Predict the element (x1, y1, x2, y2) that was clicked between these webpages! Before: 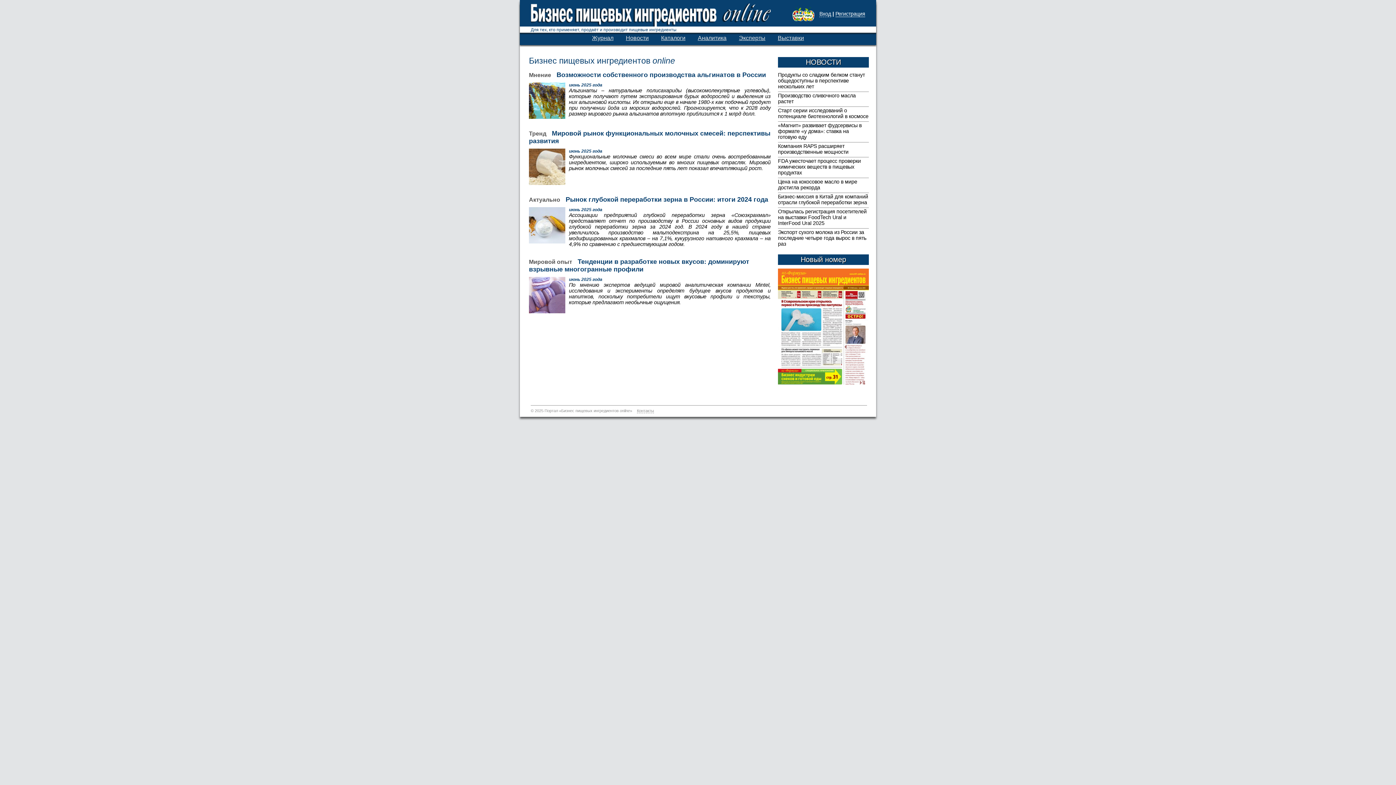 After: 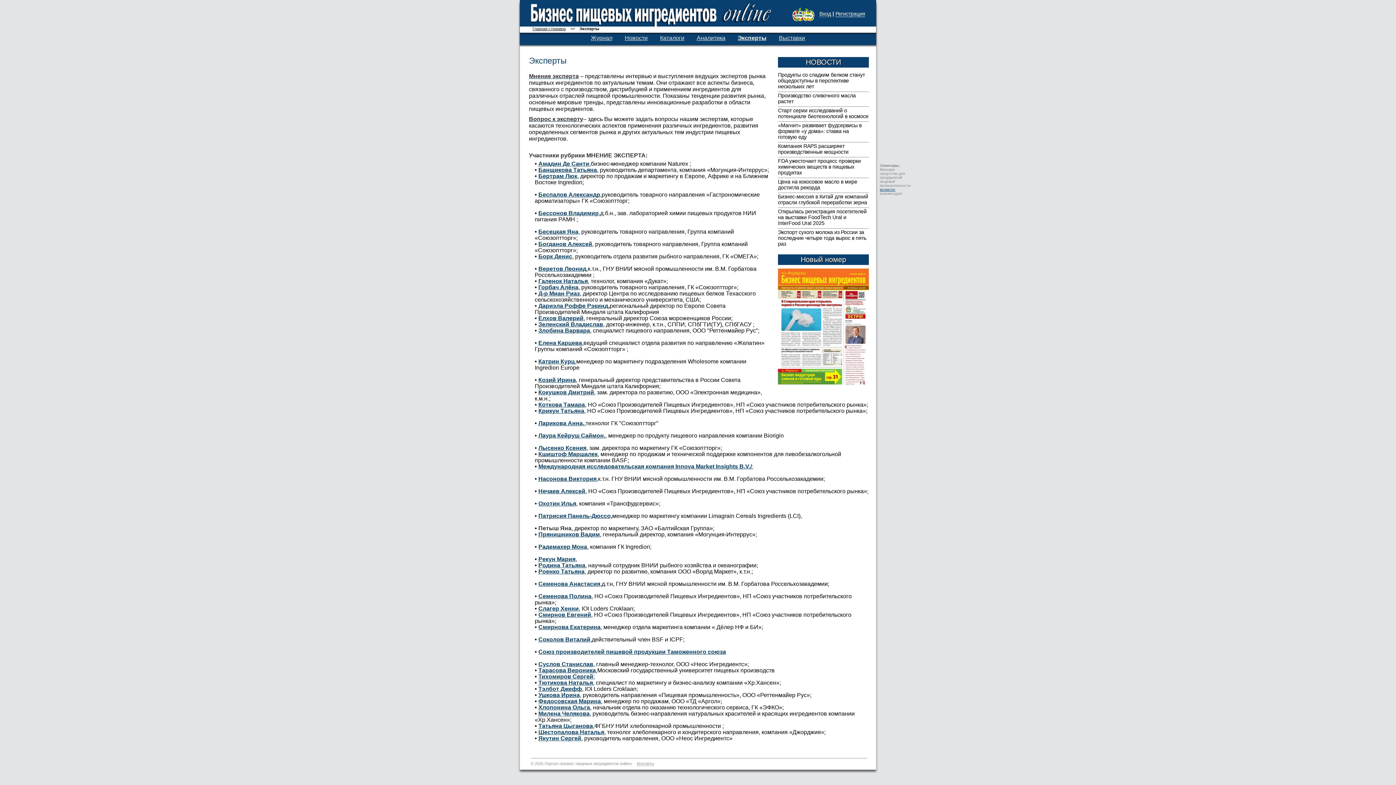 Action: label: Эксперты bbox: (739, 34, 765, 41)